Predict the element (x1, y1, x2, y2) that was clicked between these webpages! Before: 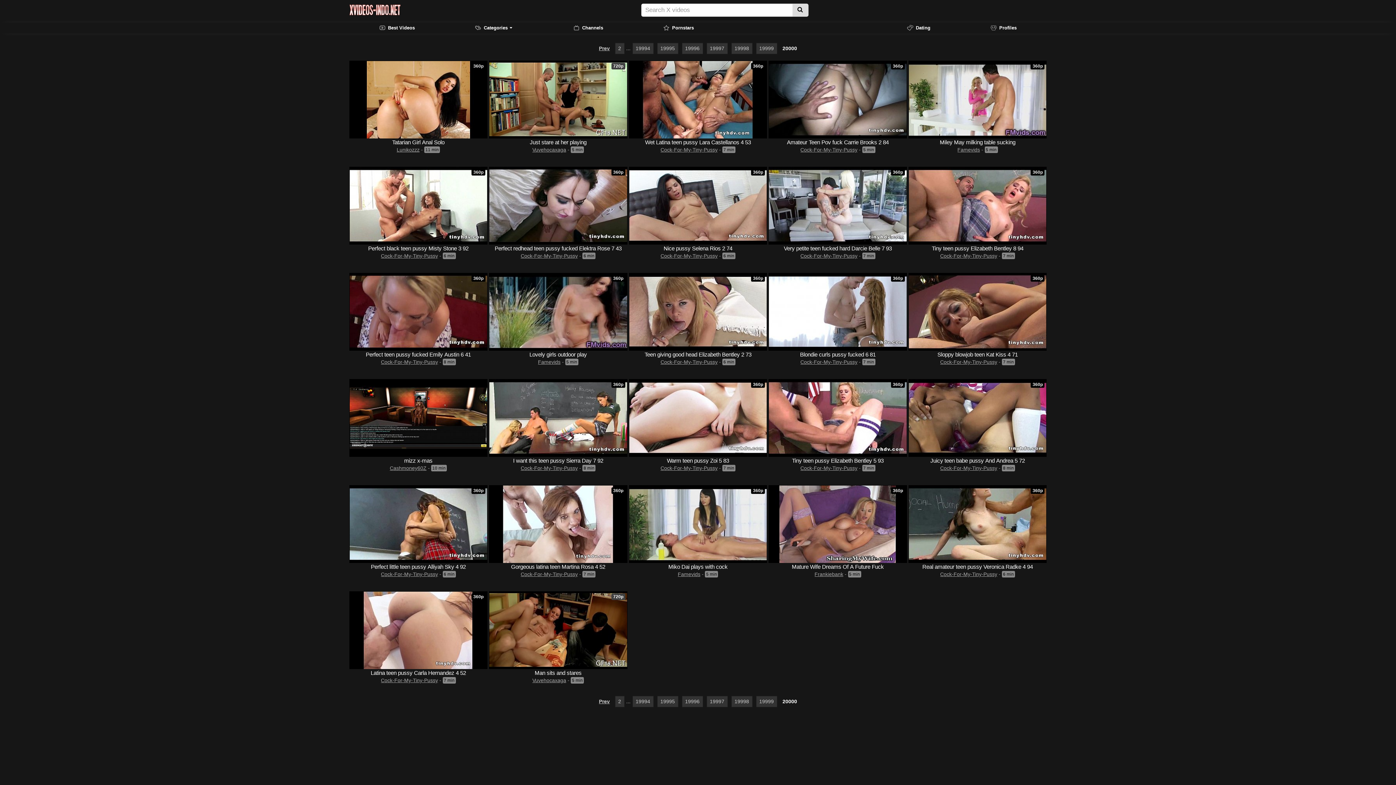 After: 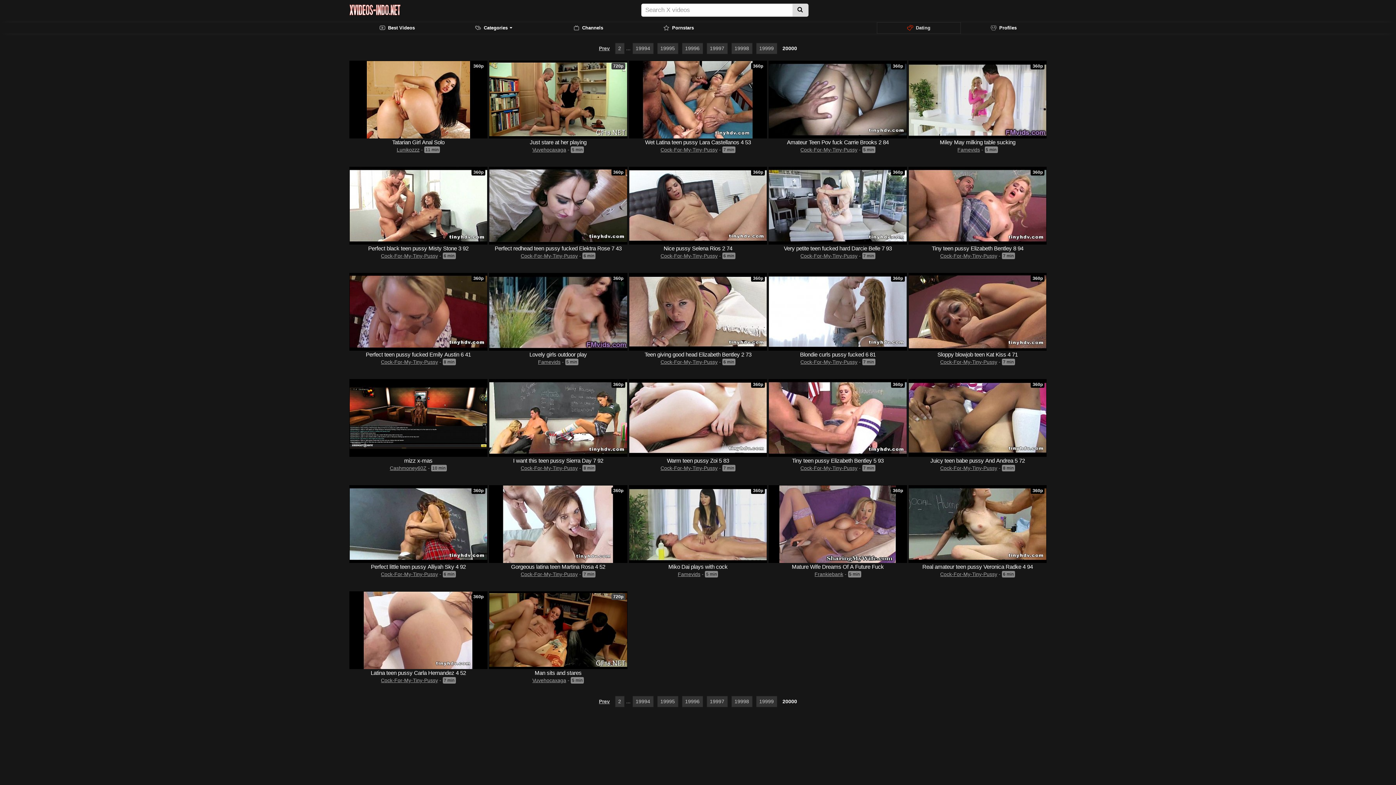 Action: label: Dating bbox: (877, 22, 960, 33)